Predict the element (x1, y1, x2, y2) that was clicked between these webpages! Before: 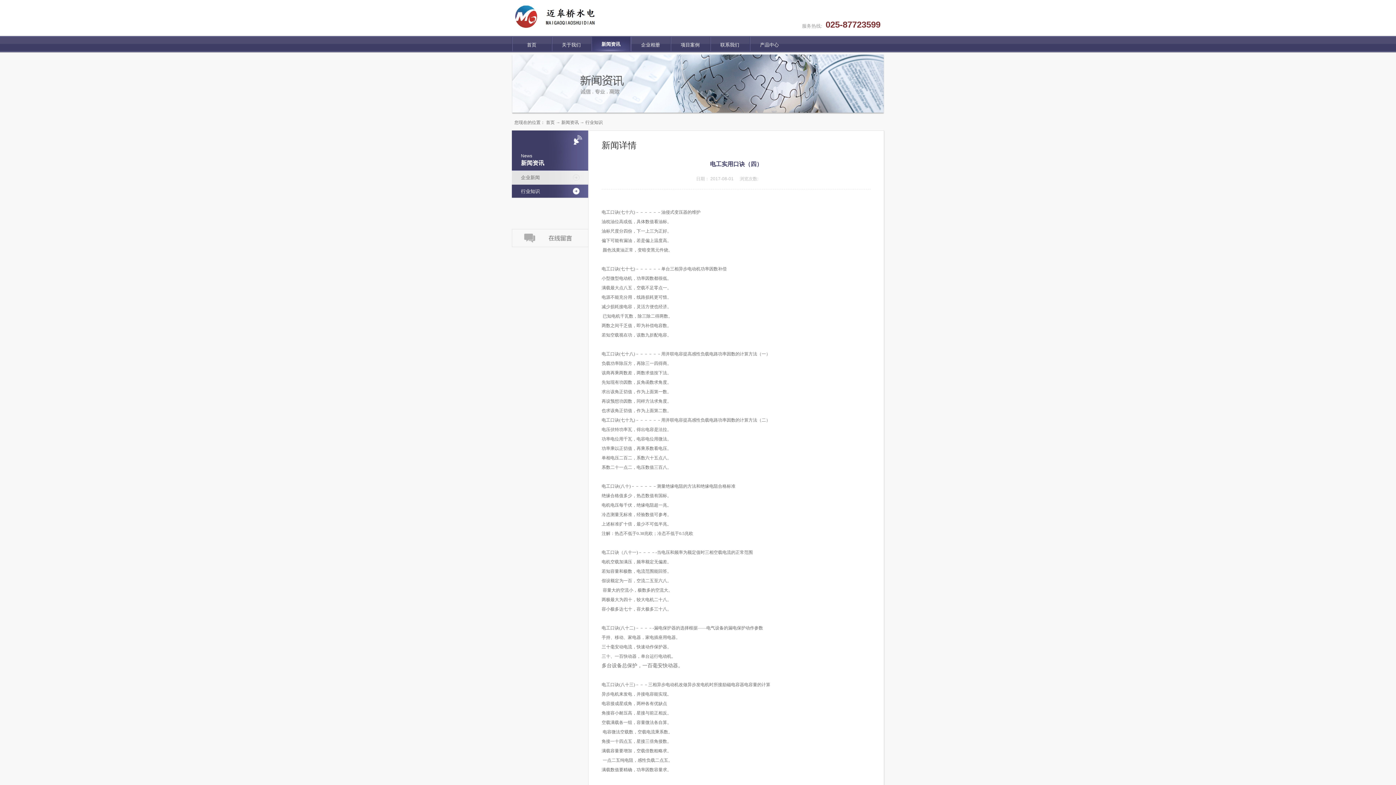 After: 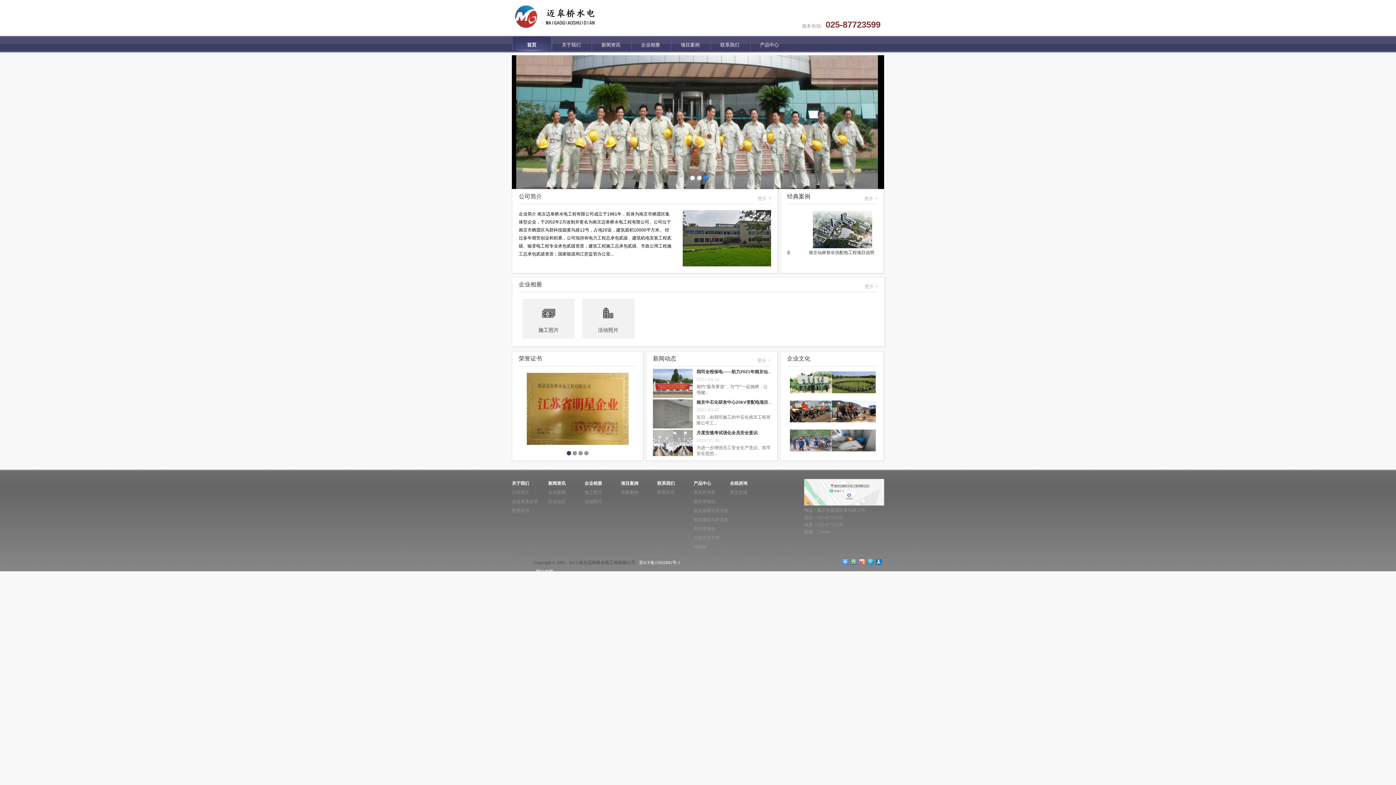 Action: bbox: (512, 0, 603, 6)